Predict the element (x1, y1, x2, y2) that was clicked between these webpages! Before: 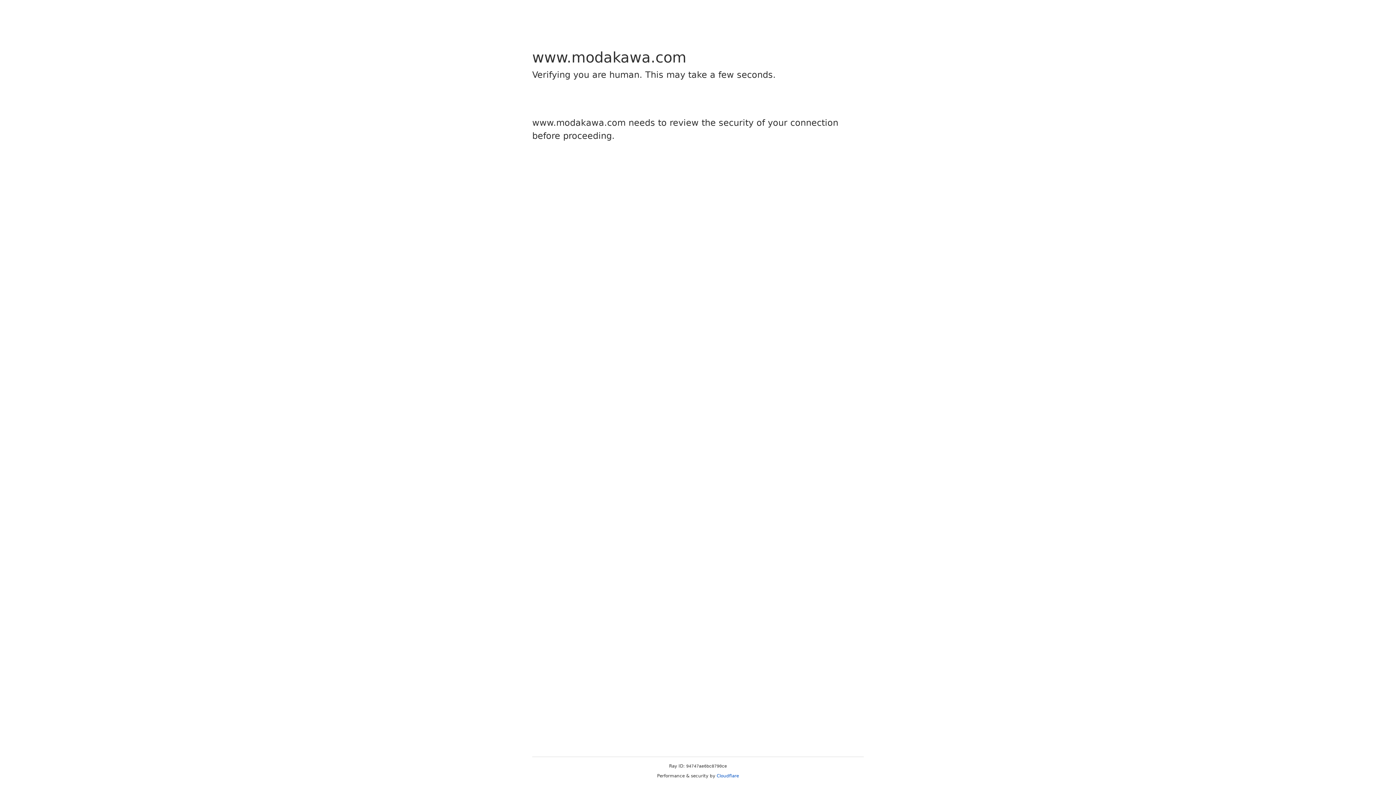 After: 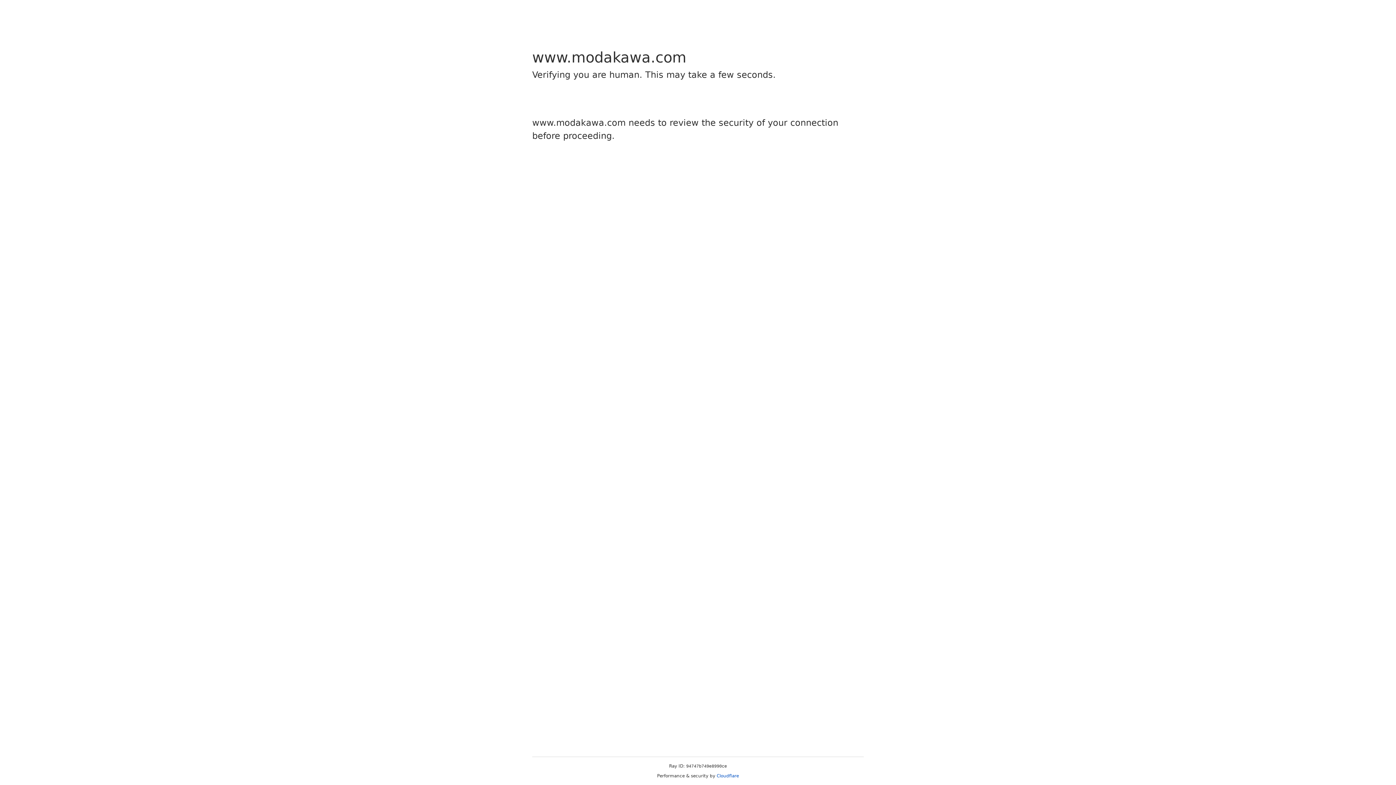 Action: bbox: (716, 773, 739, 778) label: Cloudflare